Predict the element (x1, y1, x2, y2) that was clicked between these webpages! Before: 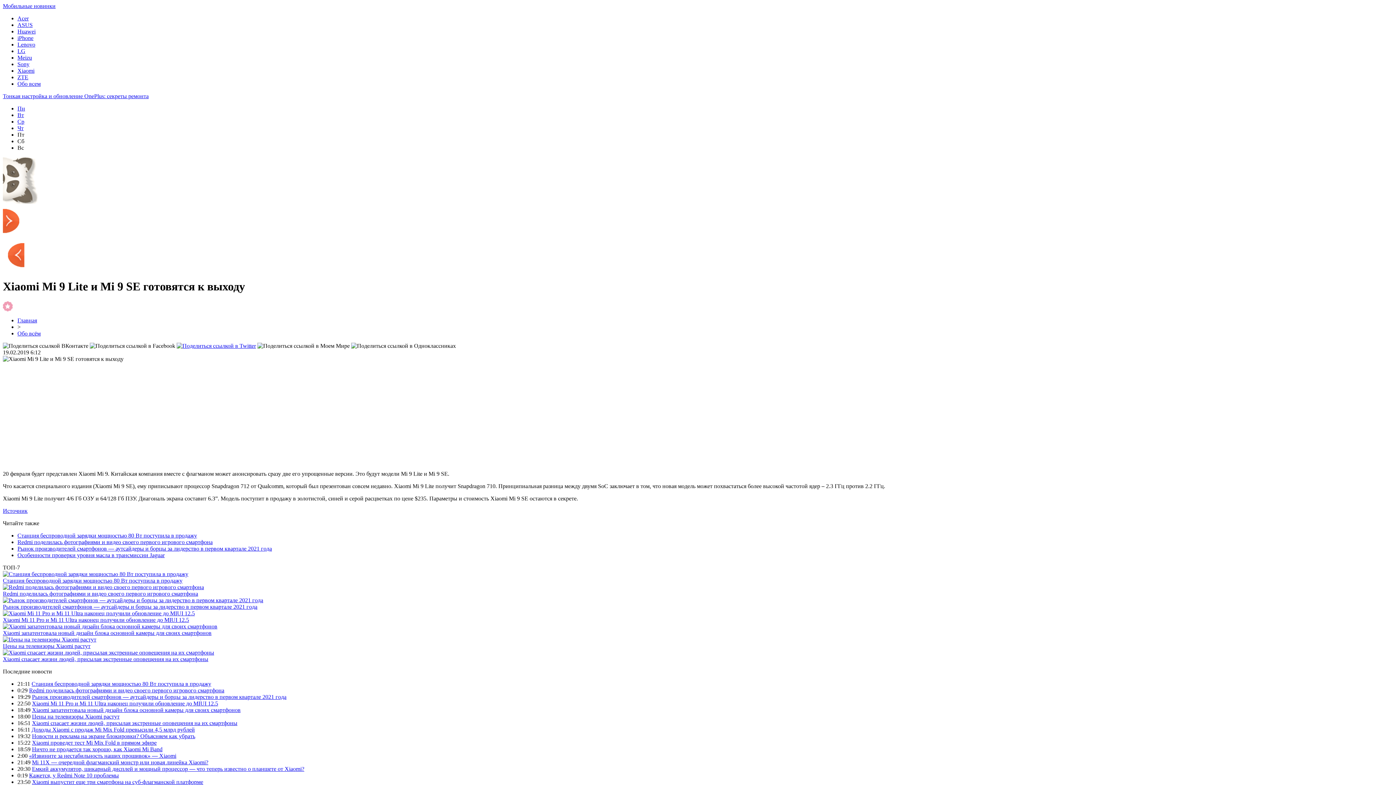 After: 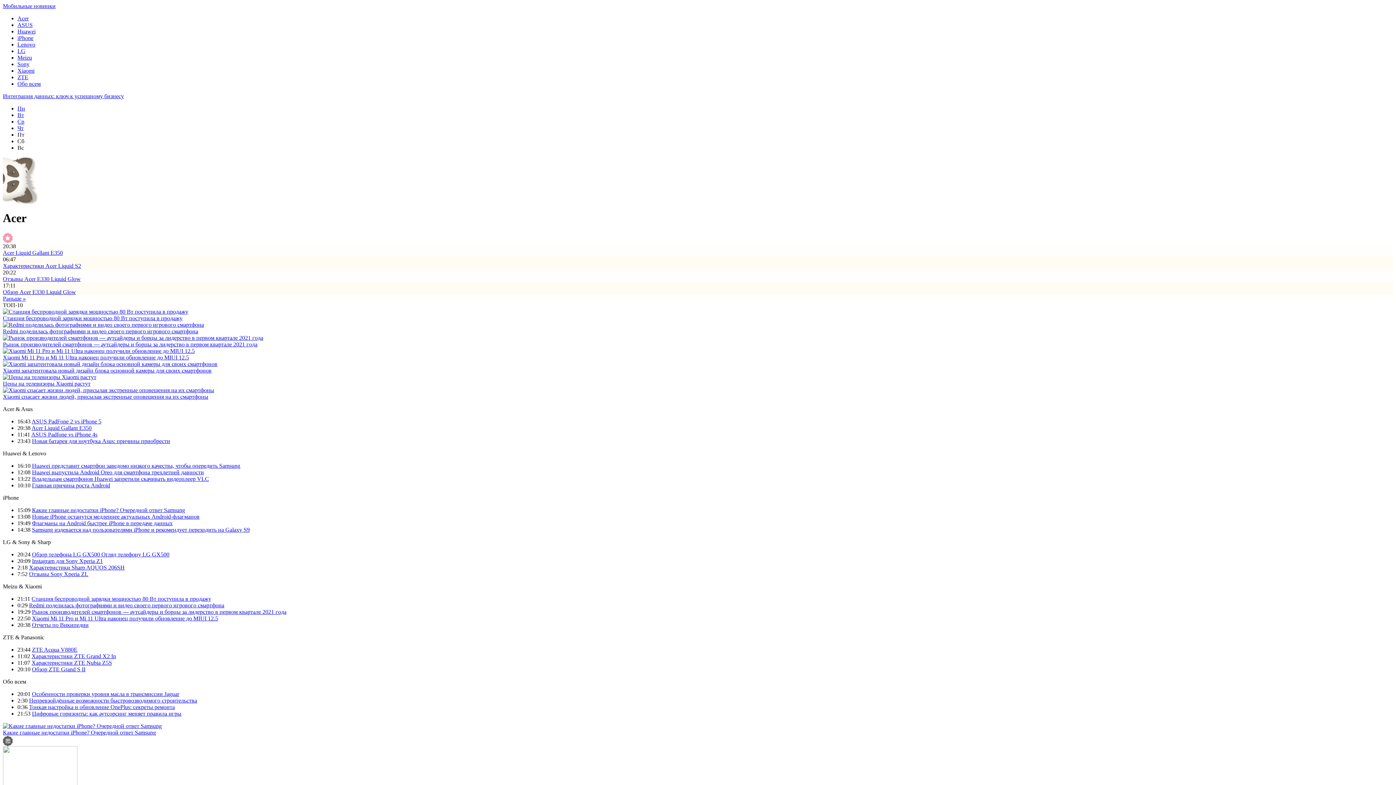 Action: bbox: (17, 15, 28, 21) label: Acer